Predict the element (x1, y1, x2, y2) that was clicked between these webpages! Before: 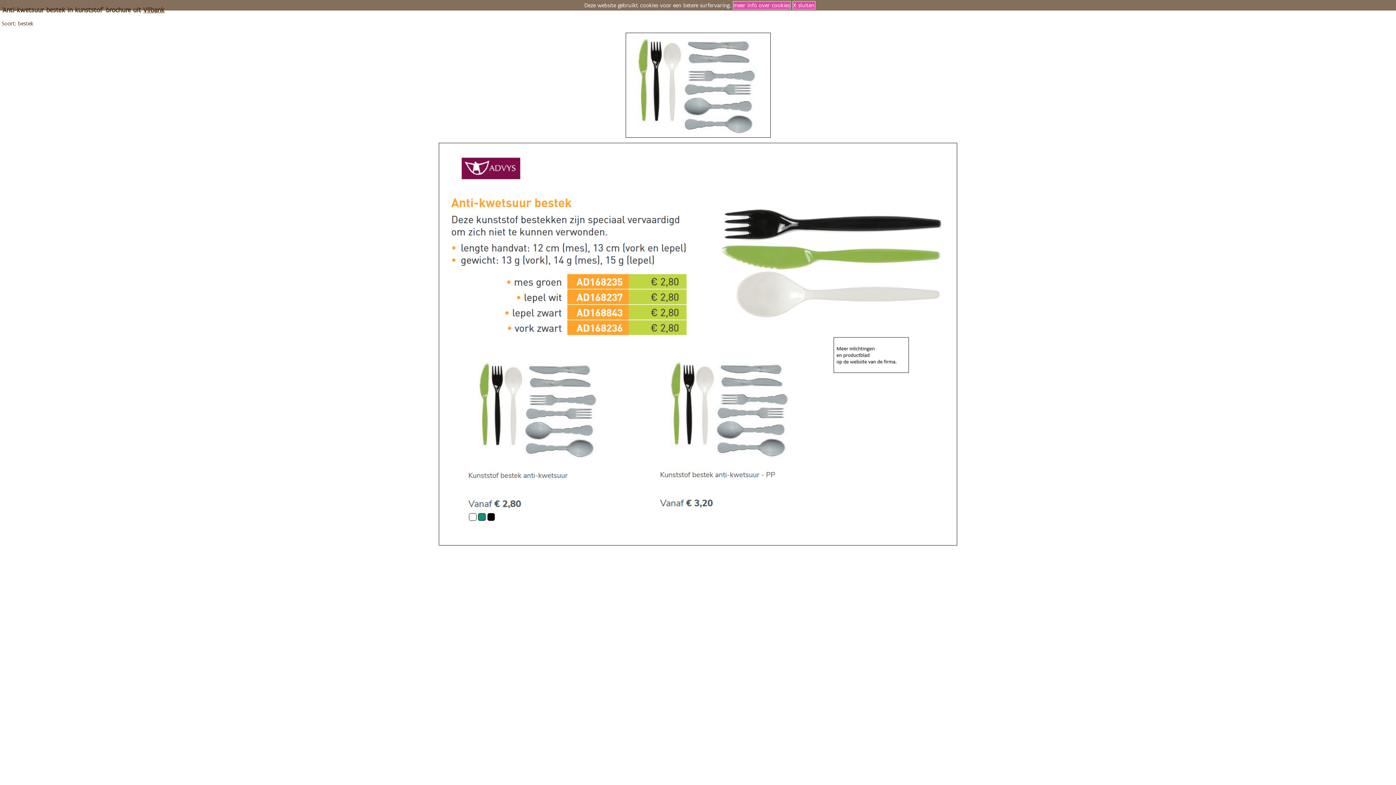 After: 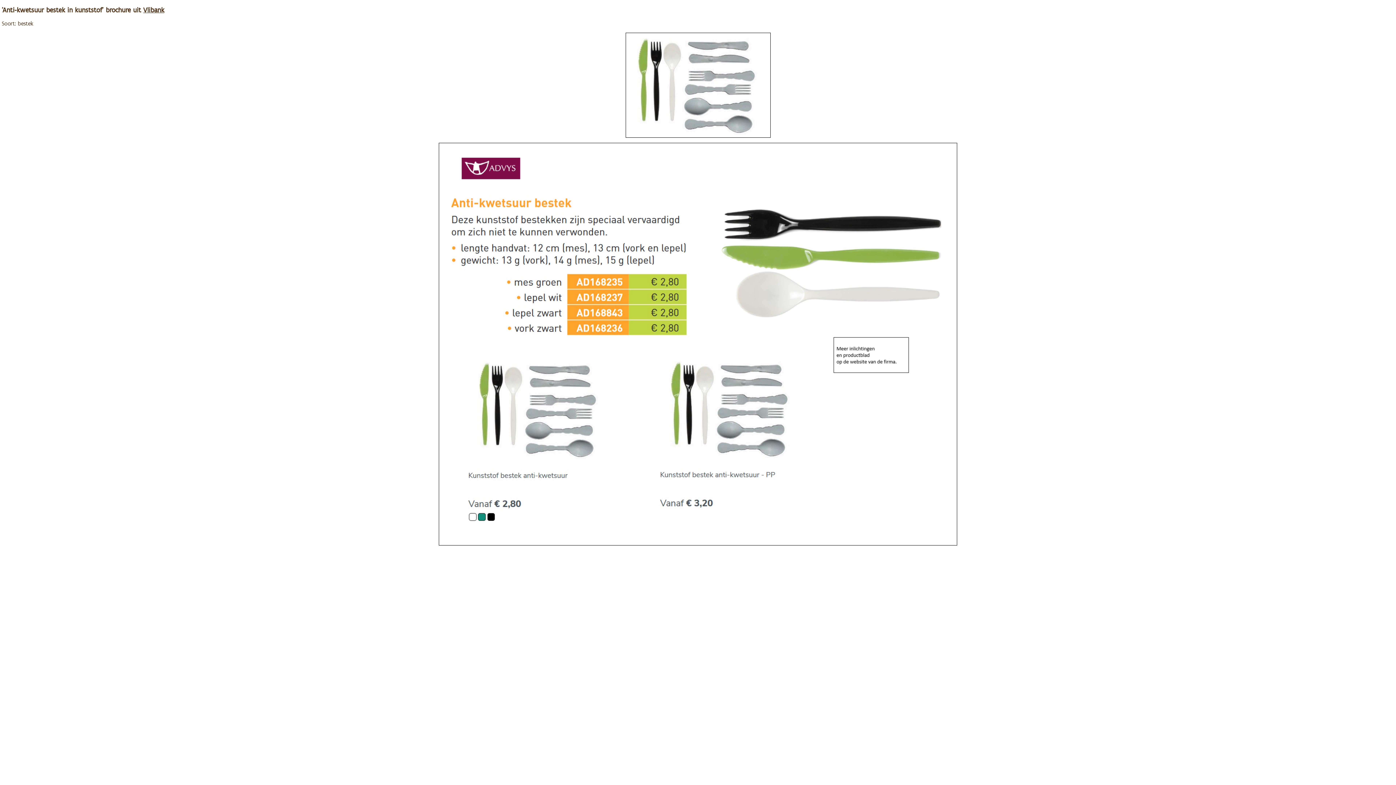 Action: label: X sluiten bbox: (792, 1, 815, 9)